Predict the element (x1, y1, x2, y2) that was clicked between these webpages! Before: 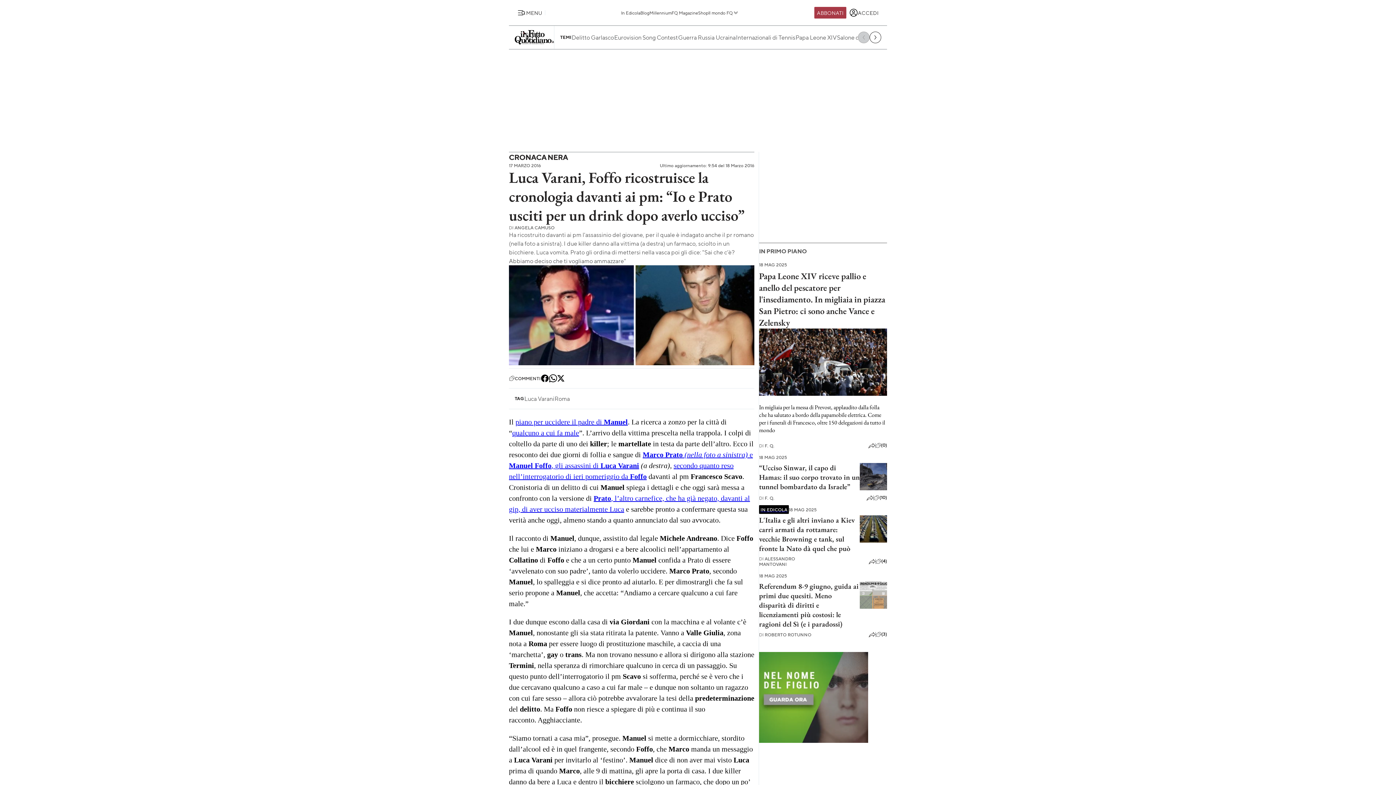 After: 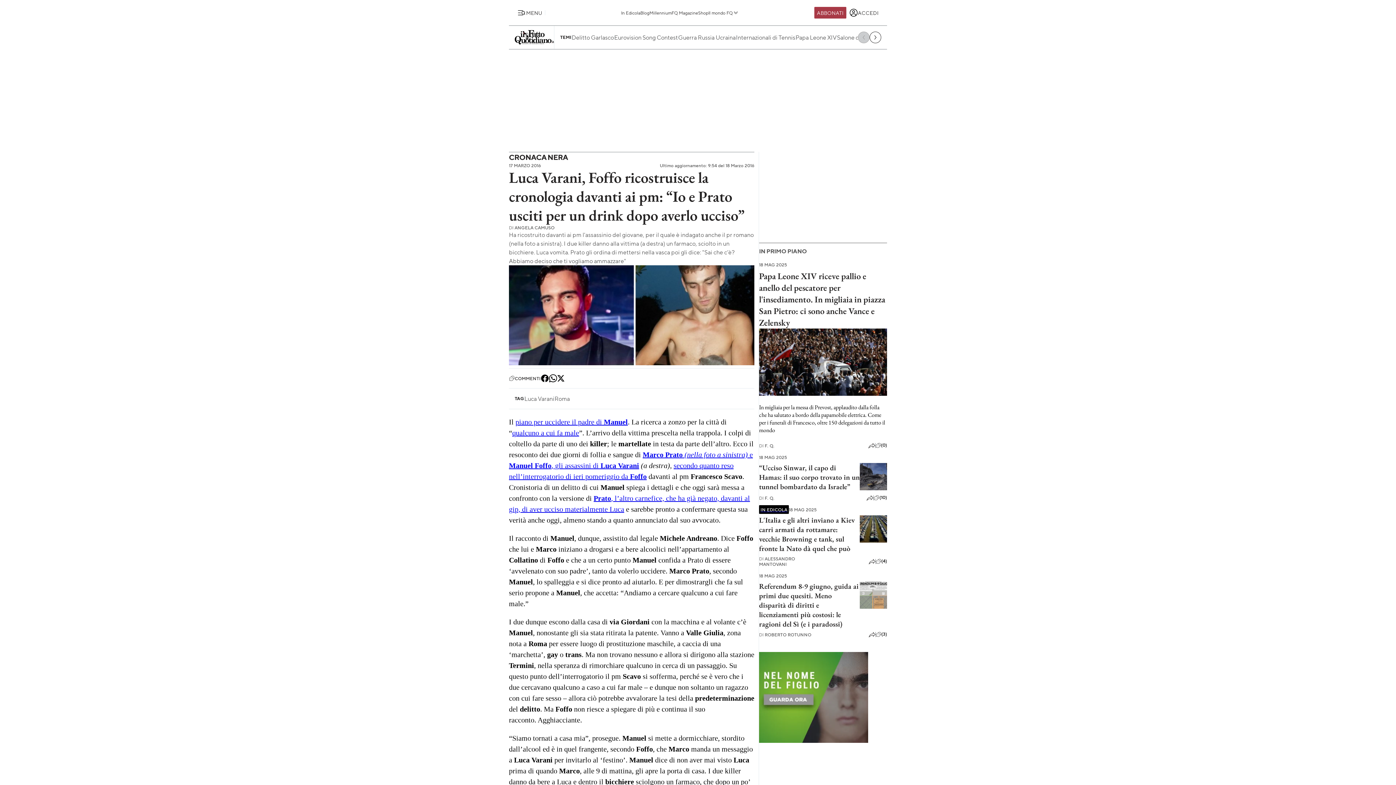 Action: bbox: (541, 374, 549, 382)